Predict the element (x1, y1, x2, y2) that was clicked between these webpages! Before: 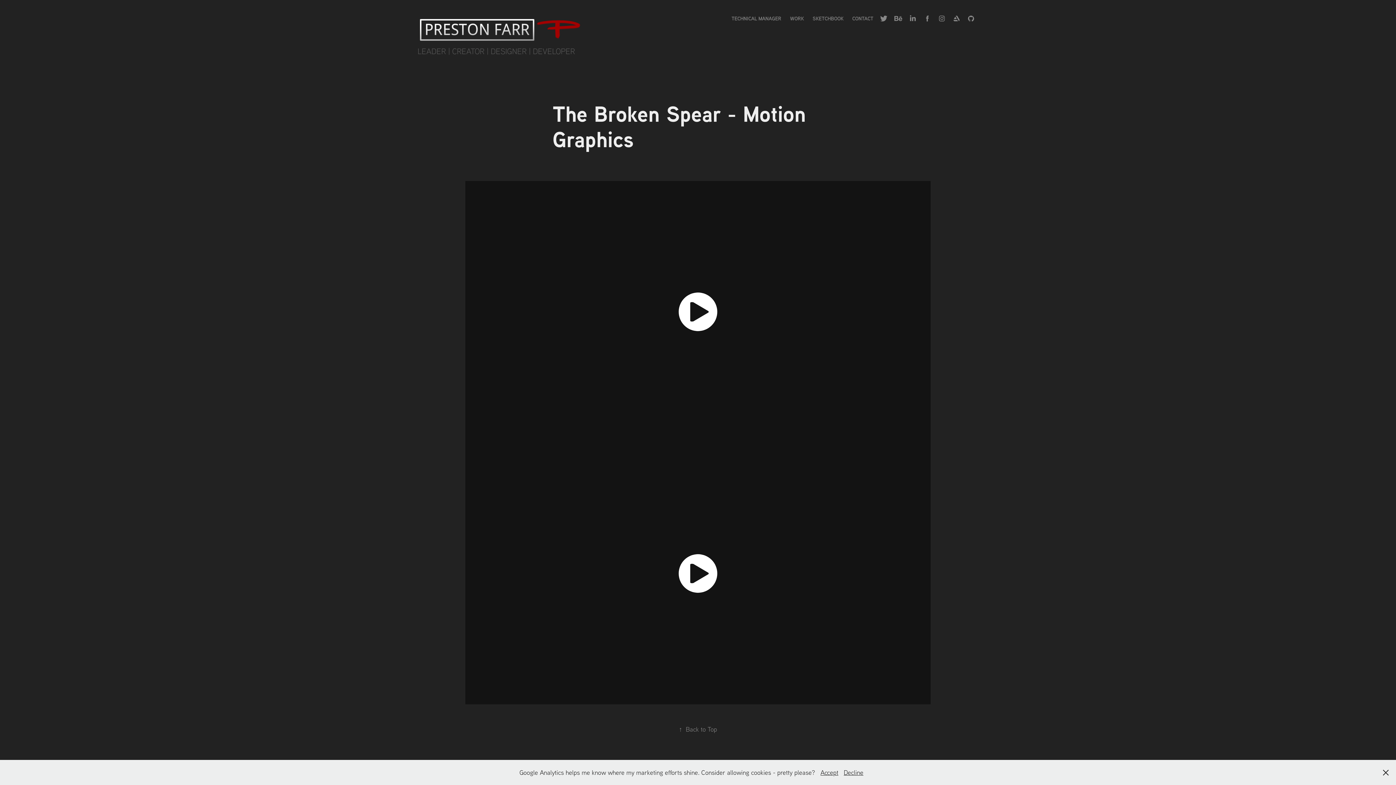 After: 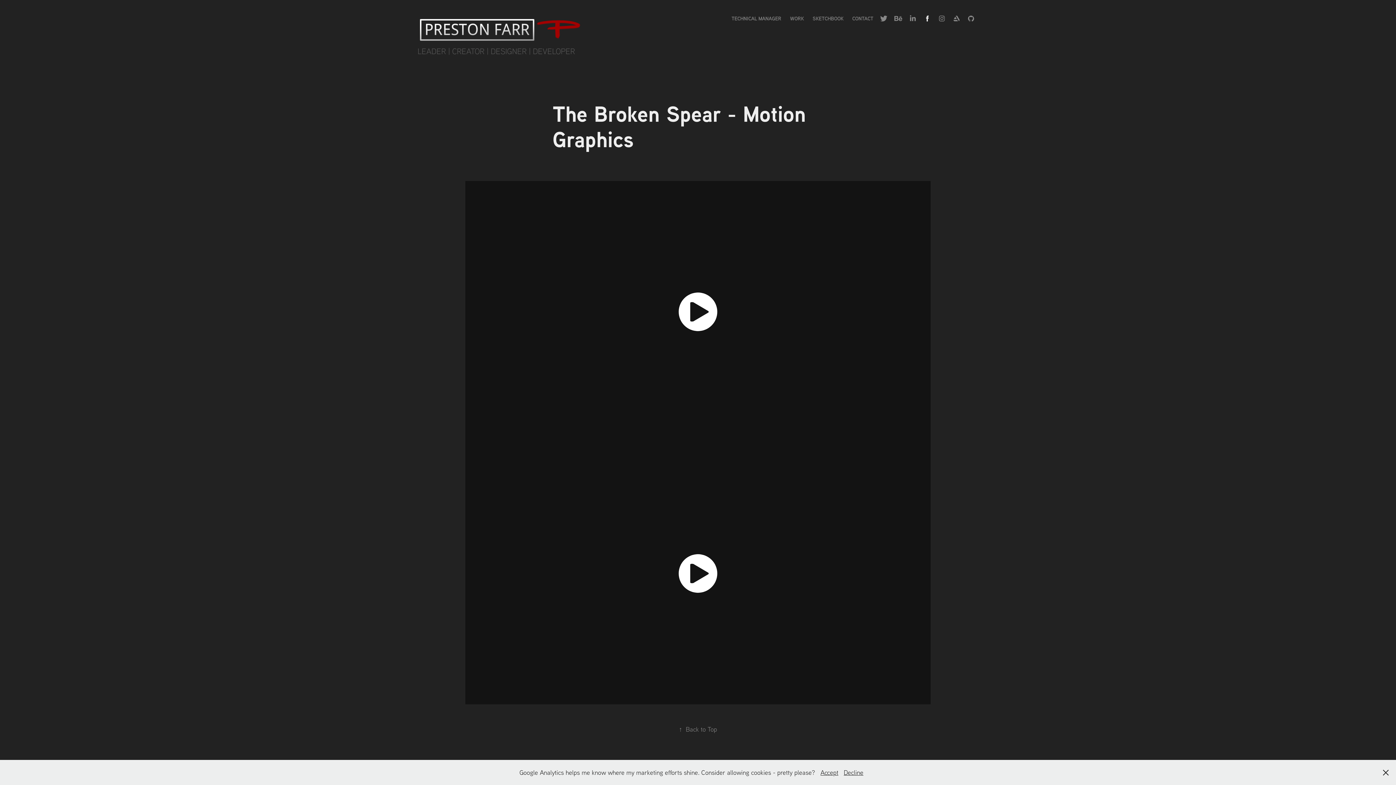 Action: bbox: (922, 13, 933, 24)